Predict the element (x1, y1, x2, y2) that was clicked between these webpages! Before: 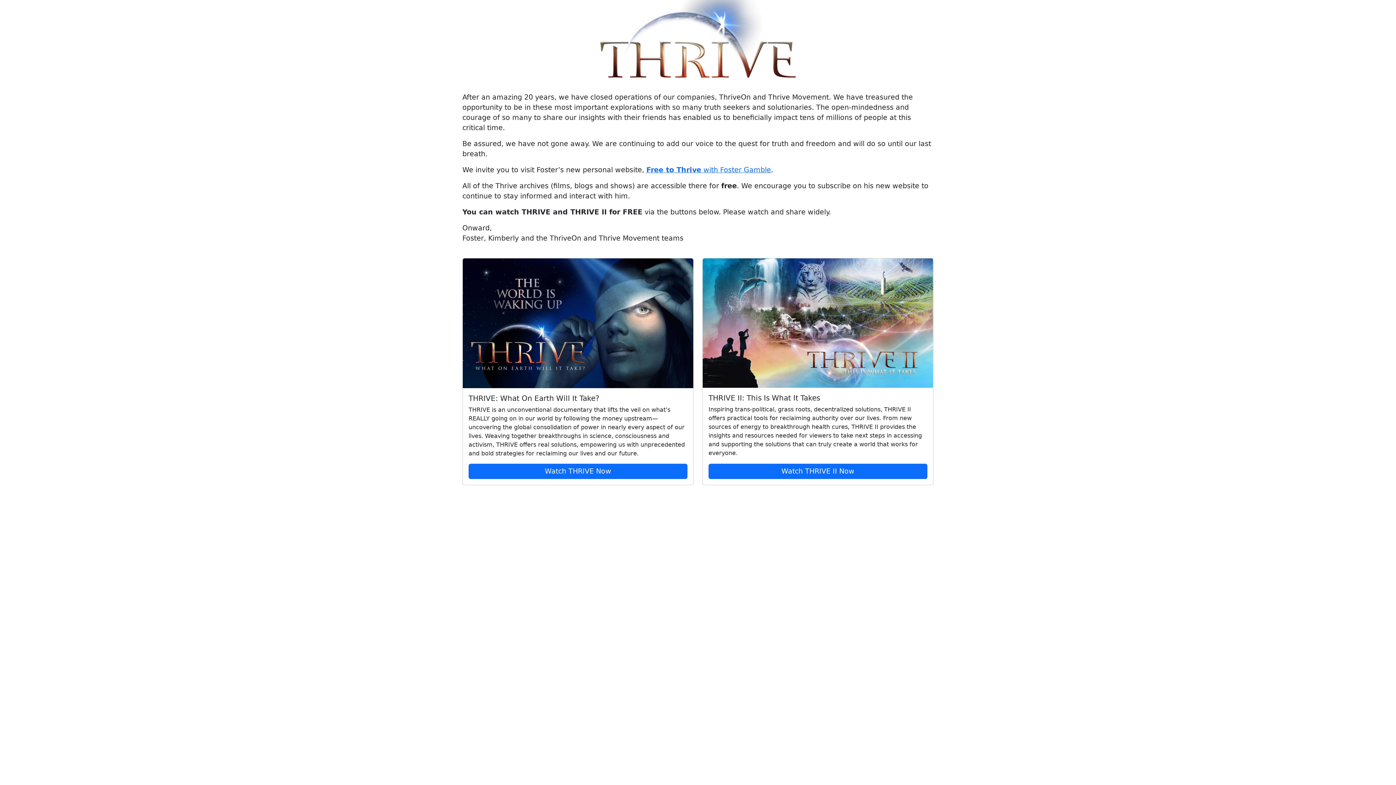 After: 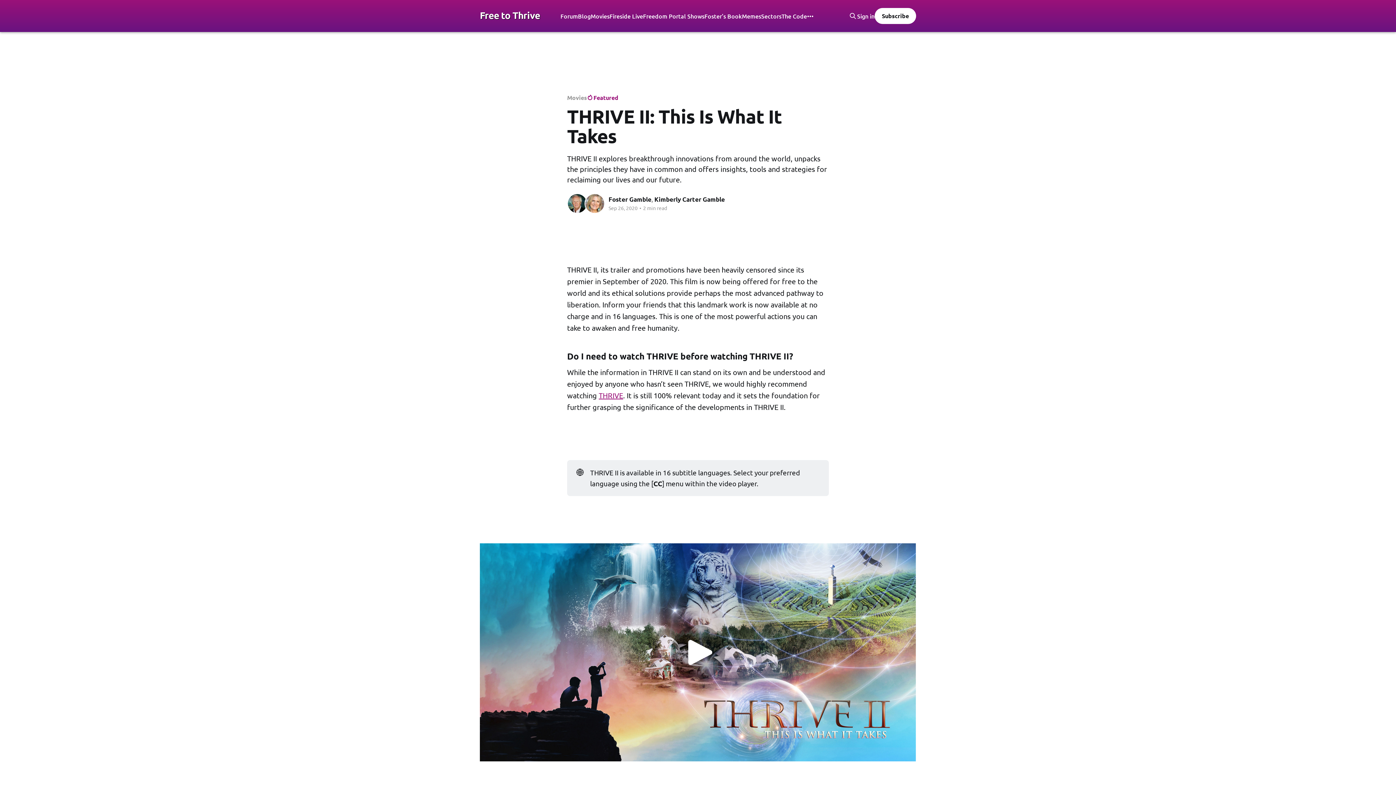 Action: bbox: (702, 258, 933, 388)